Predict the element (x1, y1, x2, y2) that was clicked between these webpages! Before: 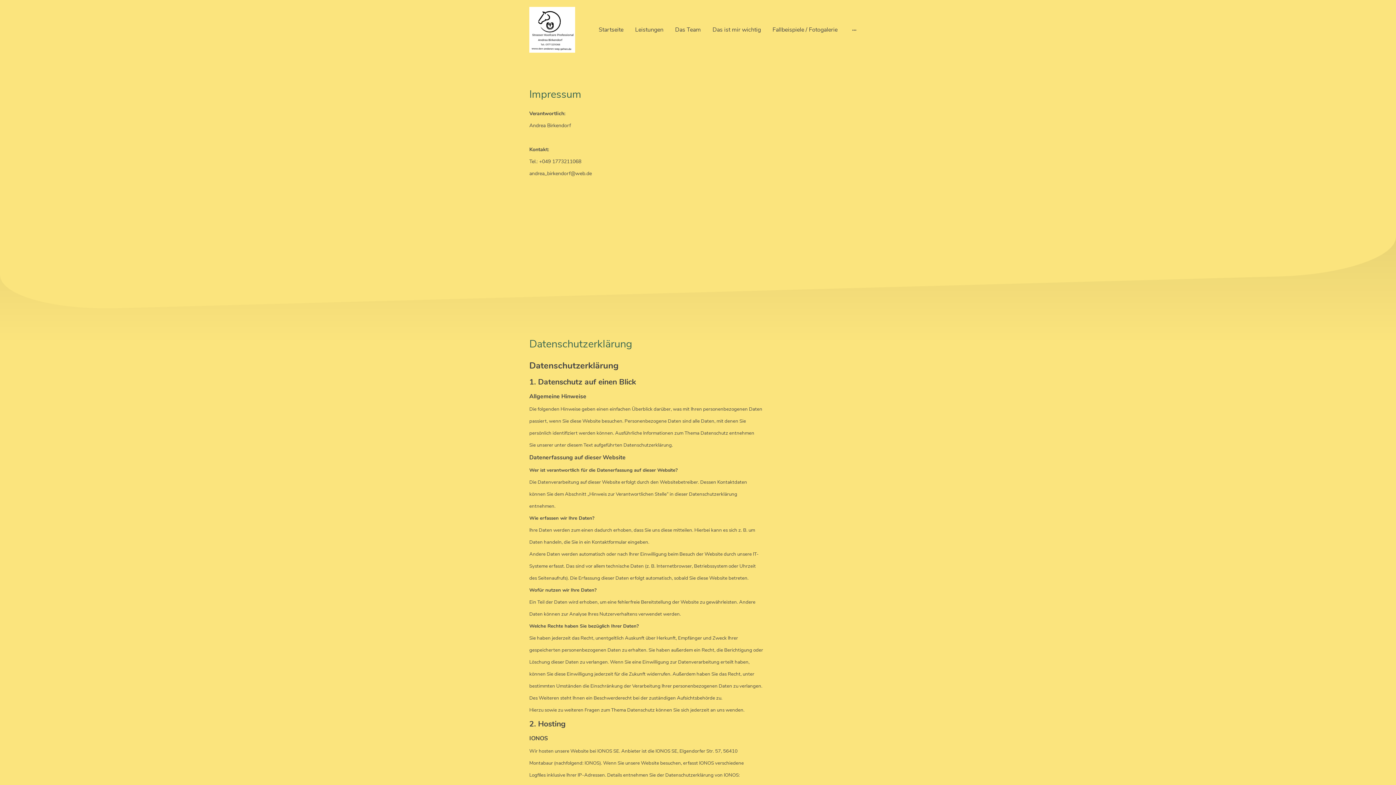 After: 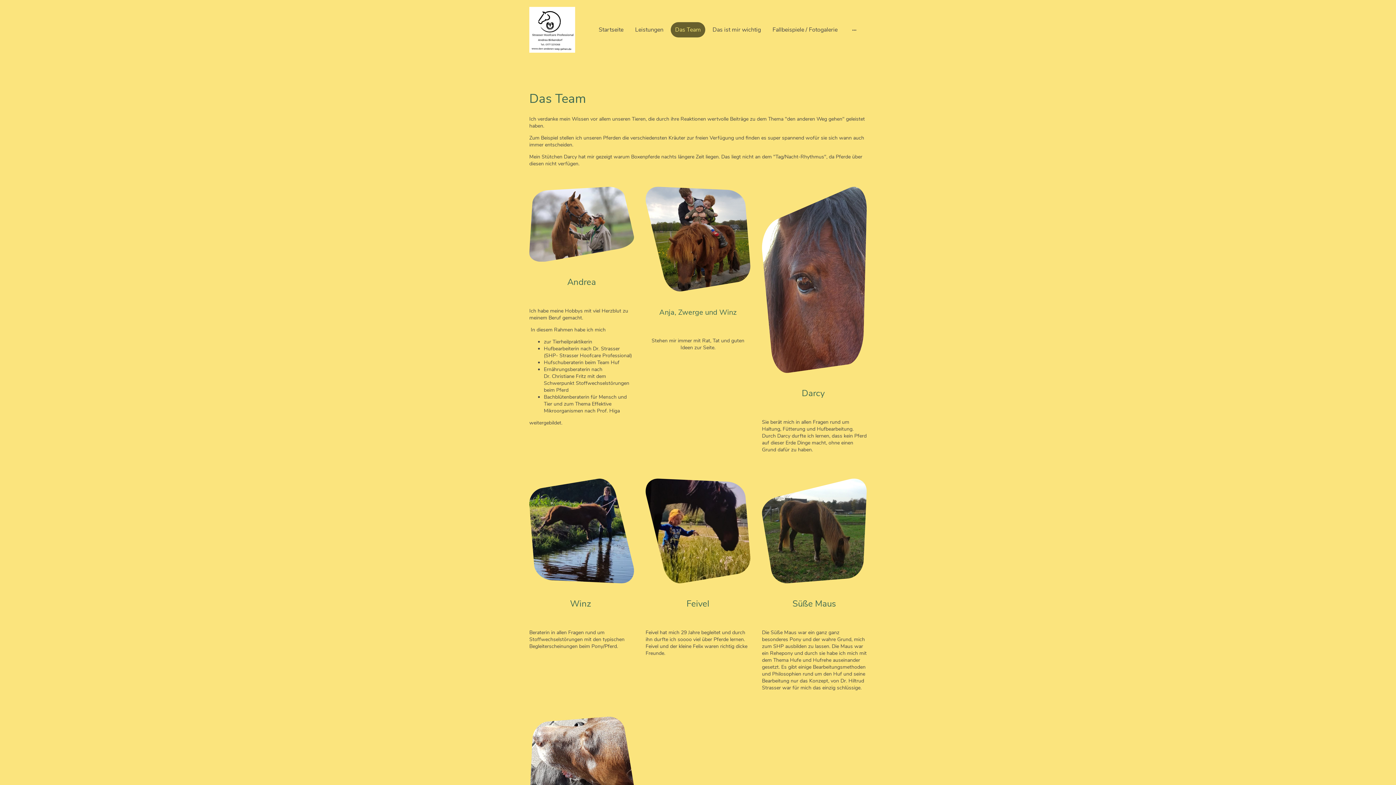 Action: label: Das Team bbox: (671, 22, 704, 36)